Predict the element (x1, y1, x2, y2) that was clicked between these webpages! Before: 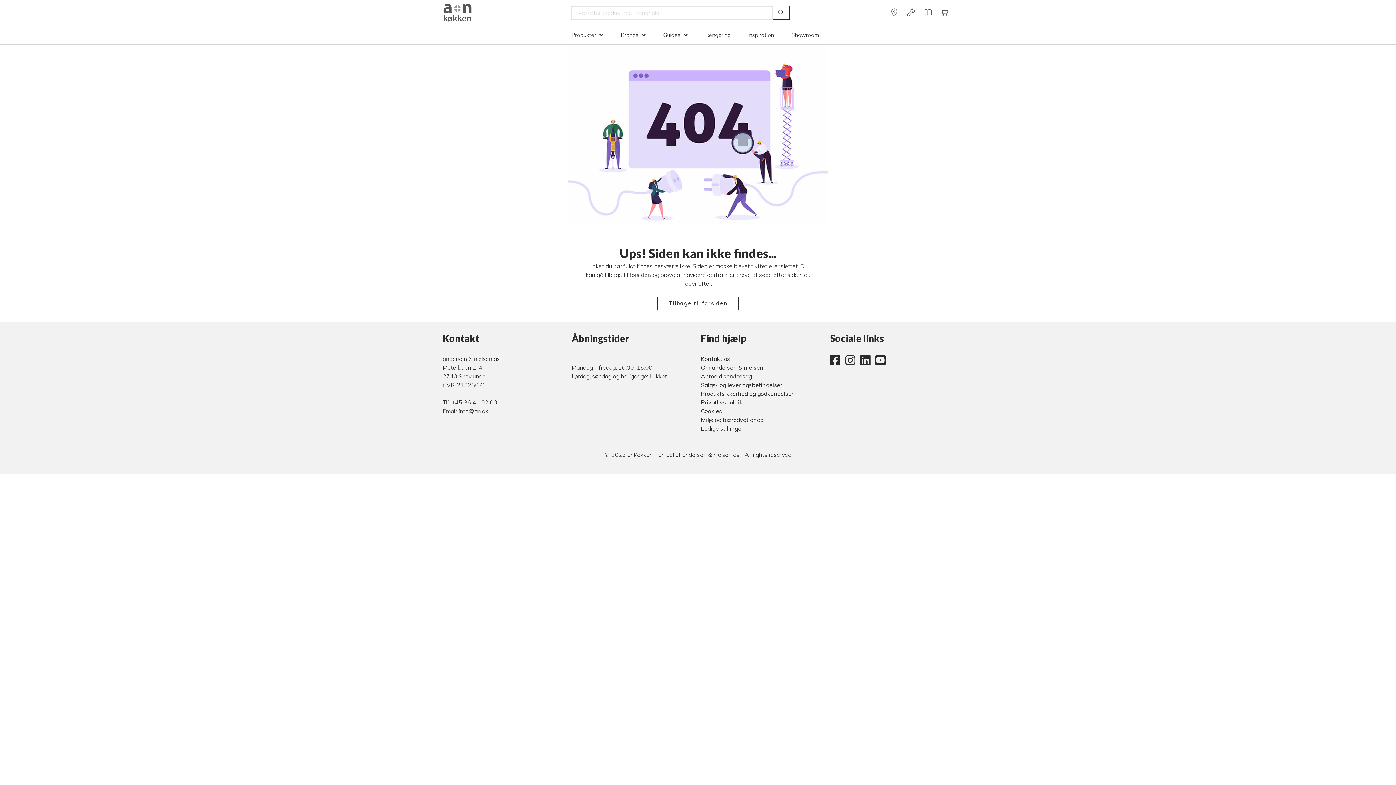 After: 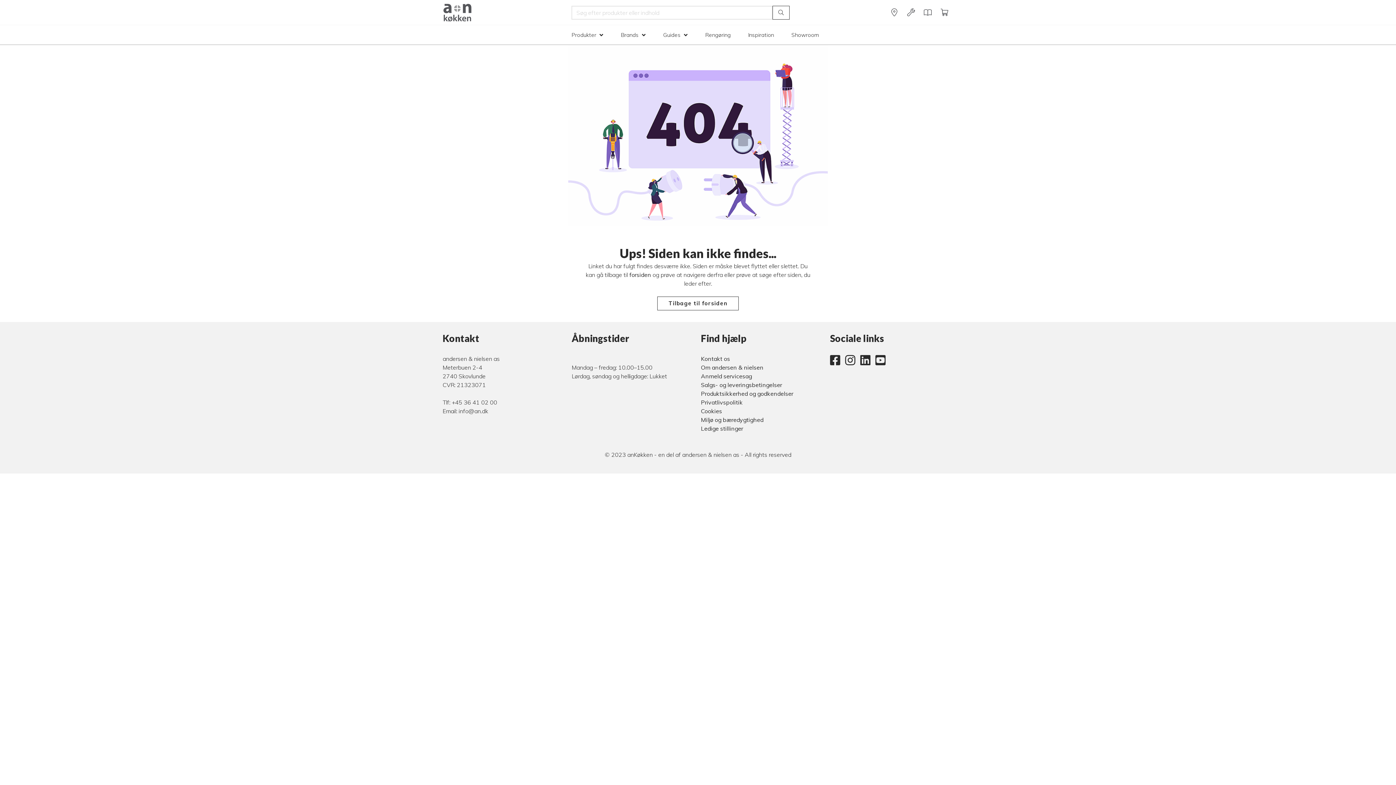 Action: bbox: (845, 354, 855, 367)